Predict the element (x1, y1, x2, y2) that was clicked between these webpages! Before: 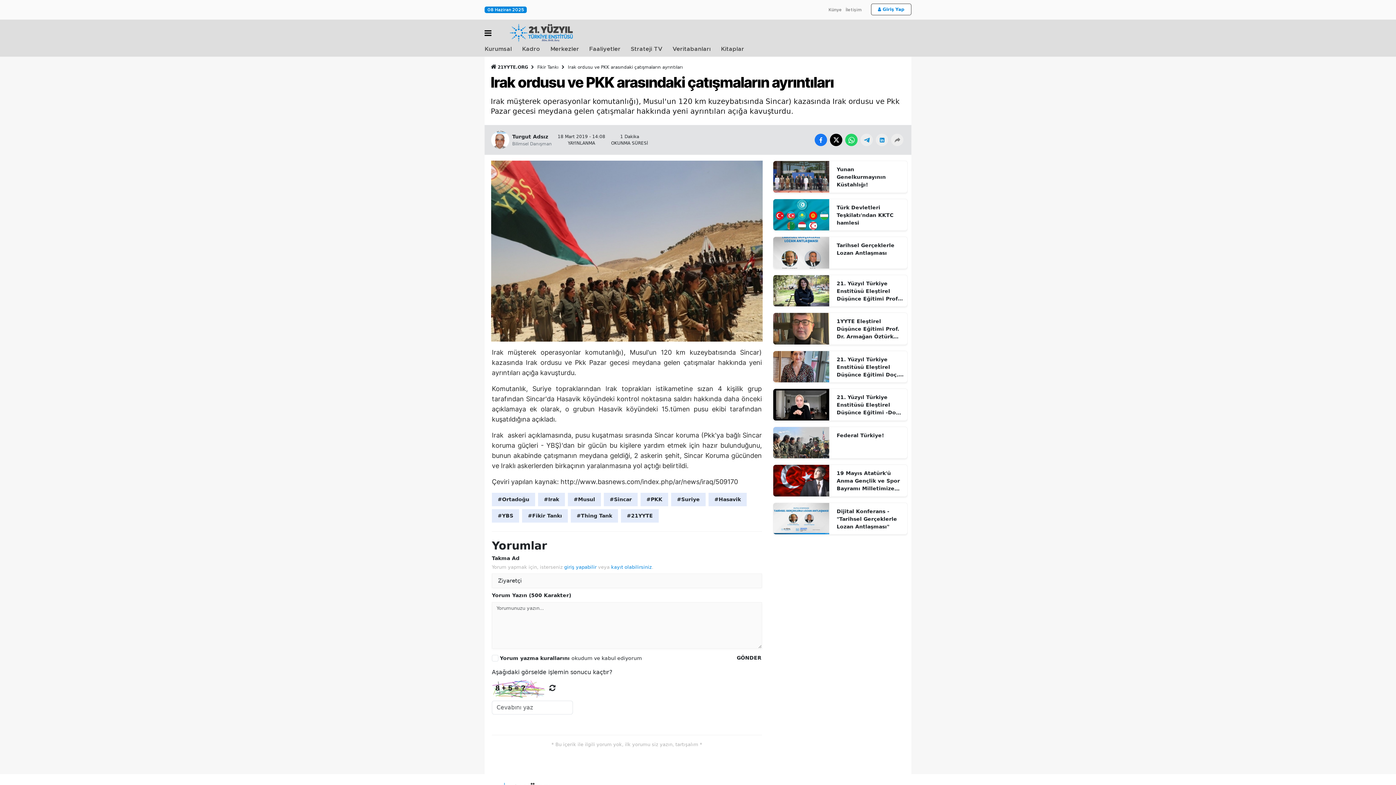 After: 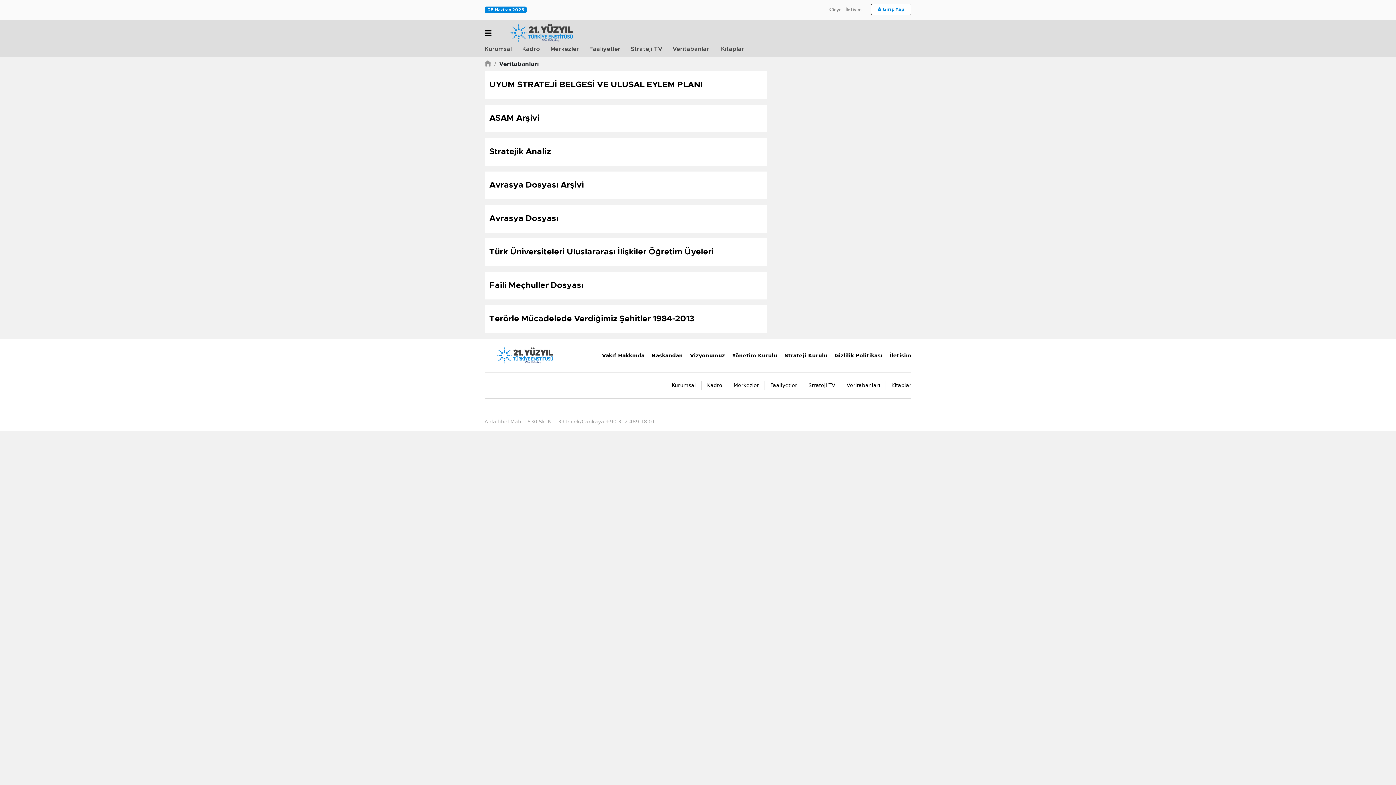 Action: bbox: (672, 46, 721, 52) label: Veritabanları